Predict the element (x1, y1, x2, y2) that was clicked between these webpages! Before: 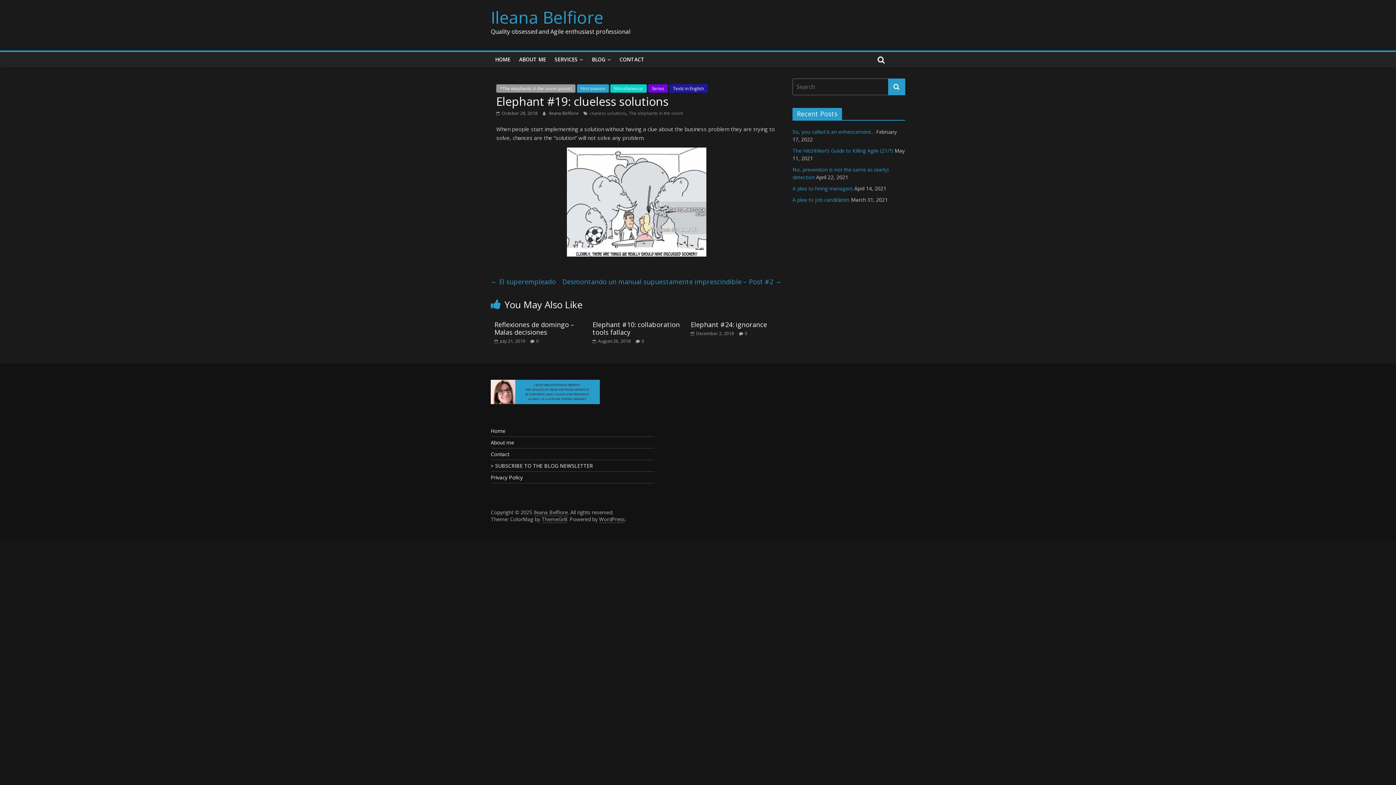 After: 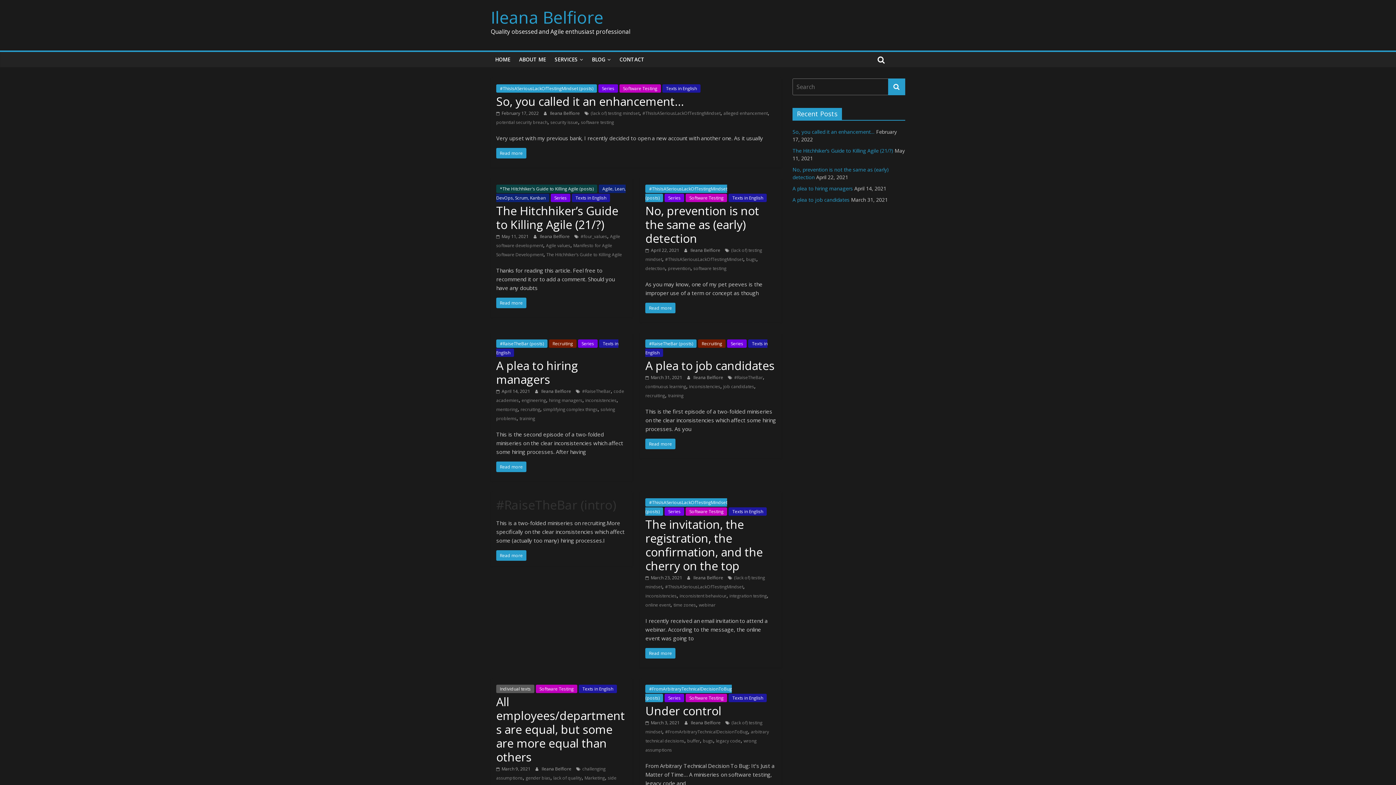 Action: bbox: (888, 78, 905, 95)